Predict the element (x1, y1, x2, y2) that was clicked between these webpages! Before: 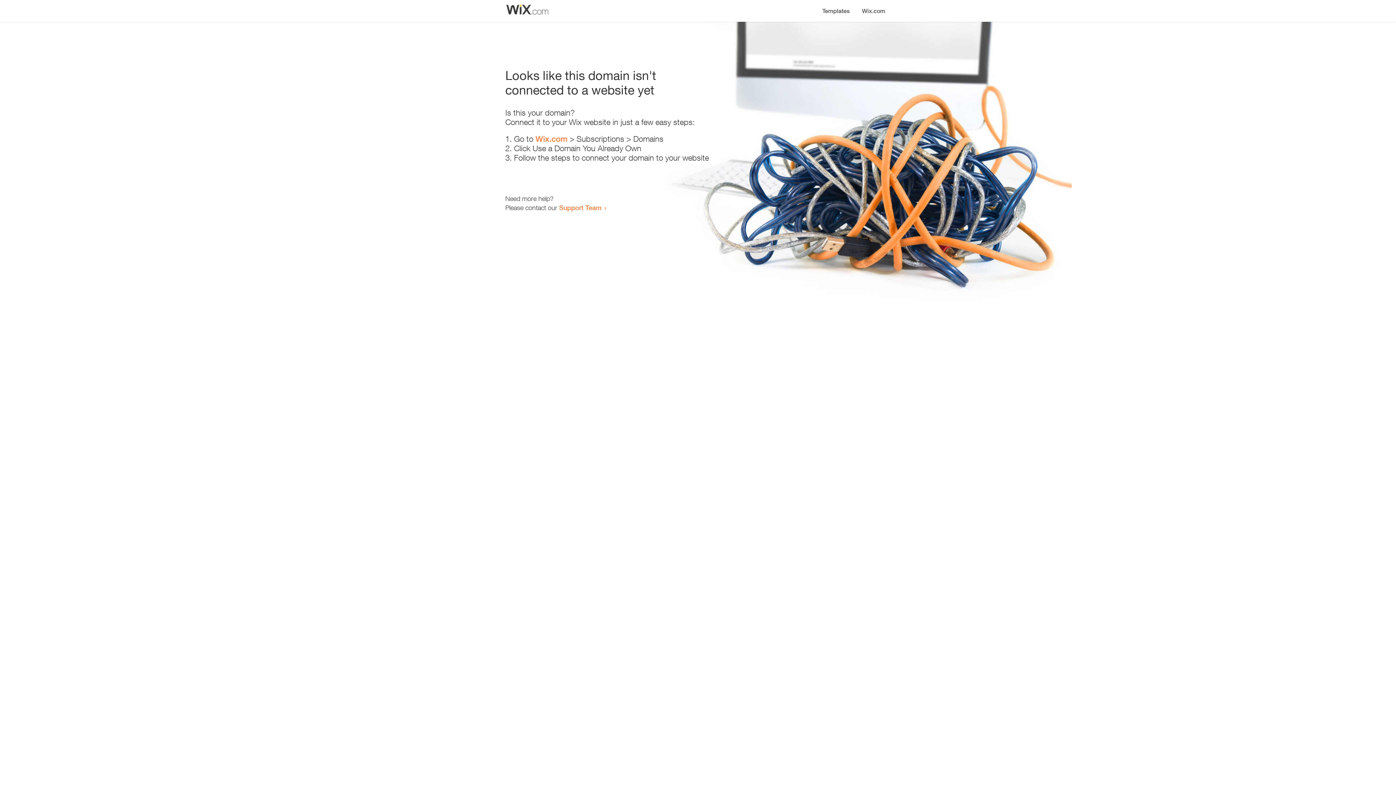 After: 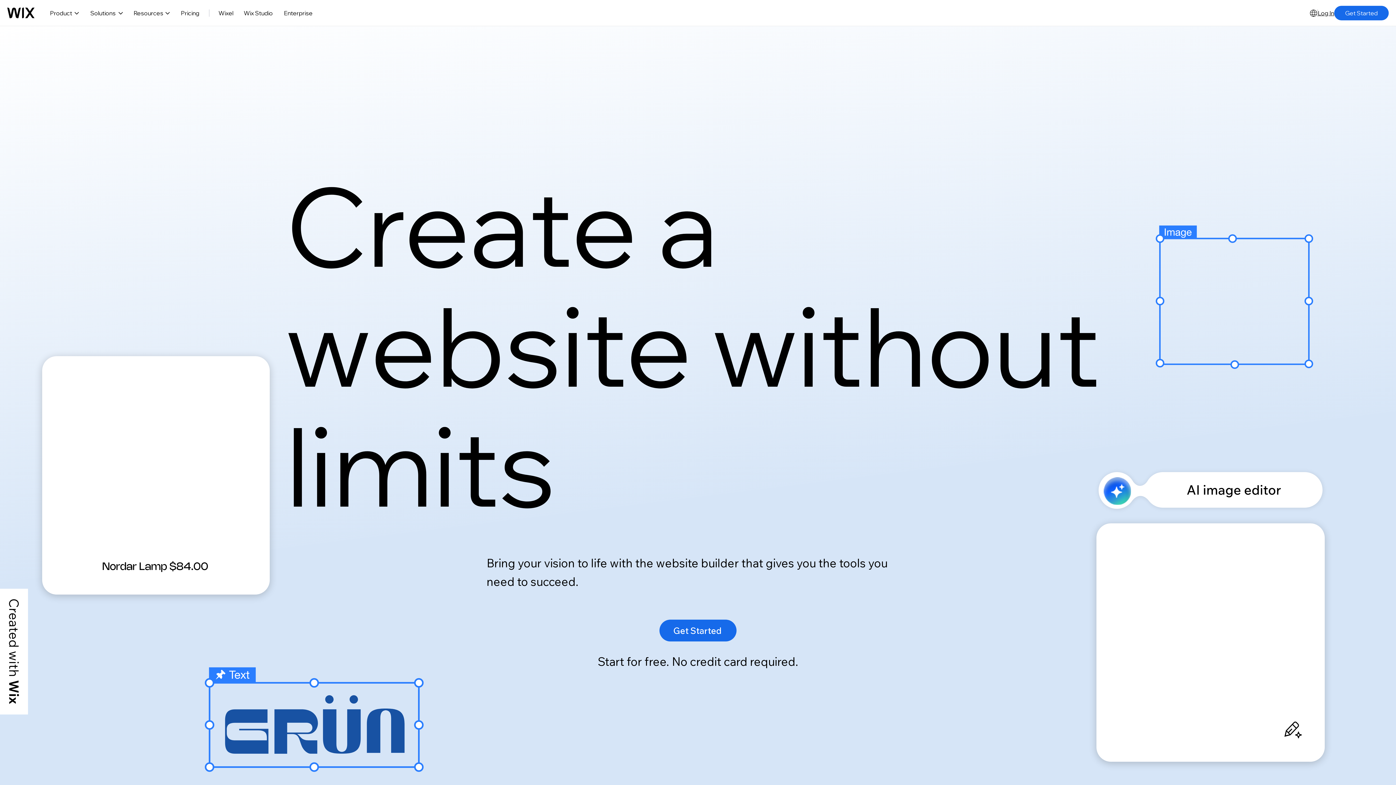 Action: label: Wix.com bbox: (856, 0, 890, 14)